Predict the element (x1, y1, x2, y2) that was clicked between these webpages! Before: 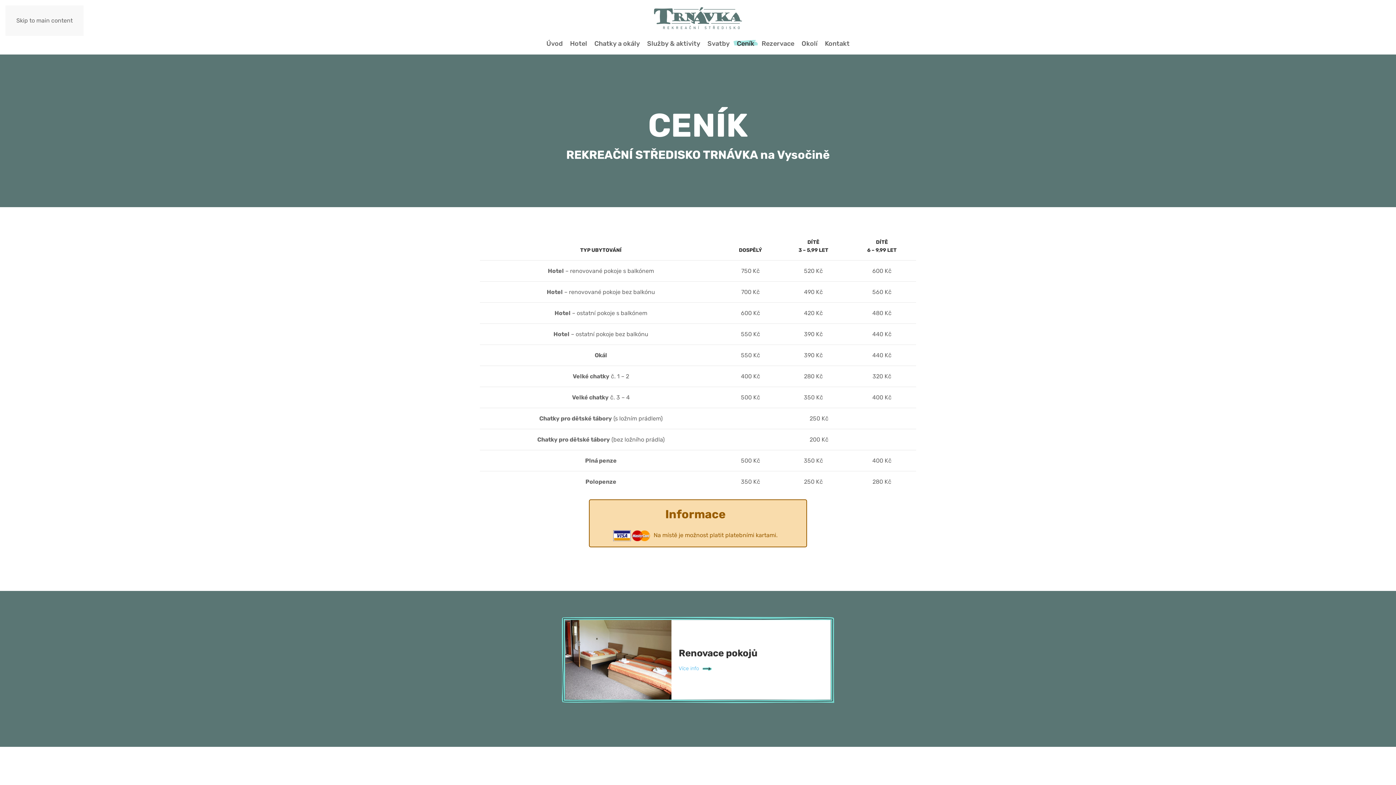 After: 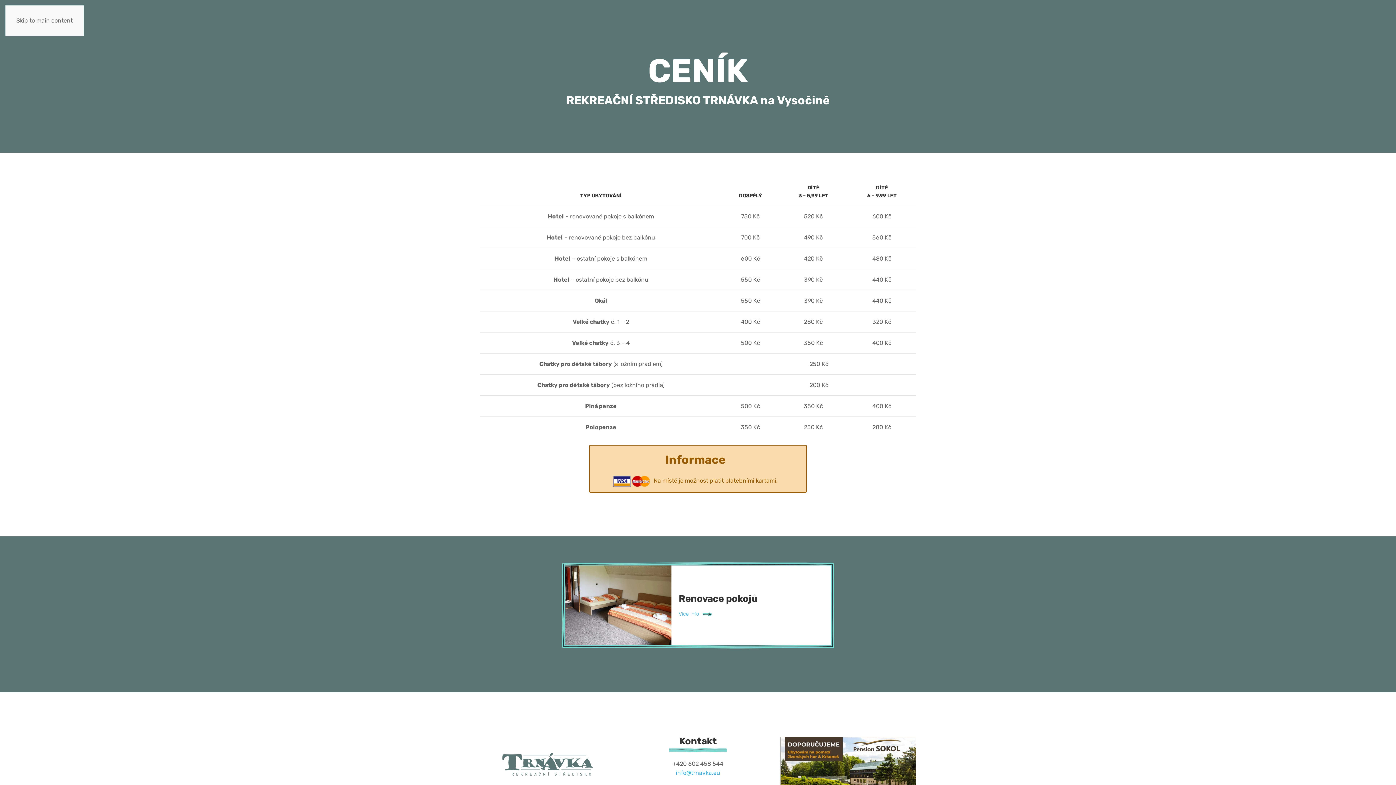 Action: label: Skip to main content bbox: (16, 17, 72, 24)